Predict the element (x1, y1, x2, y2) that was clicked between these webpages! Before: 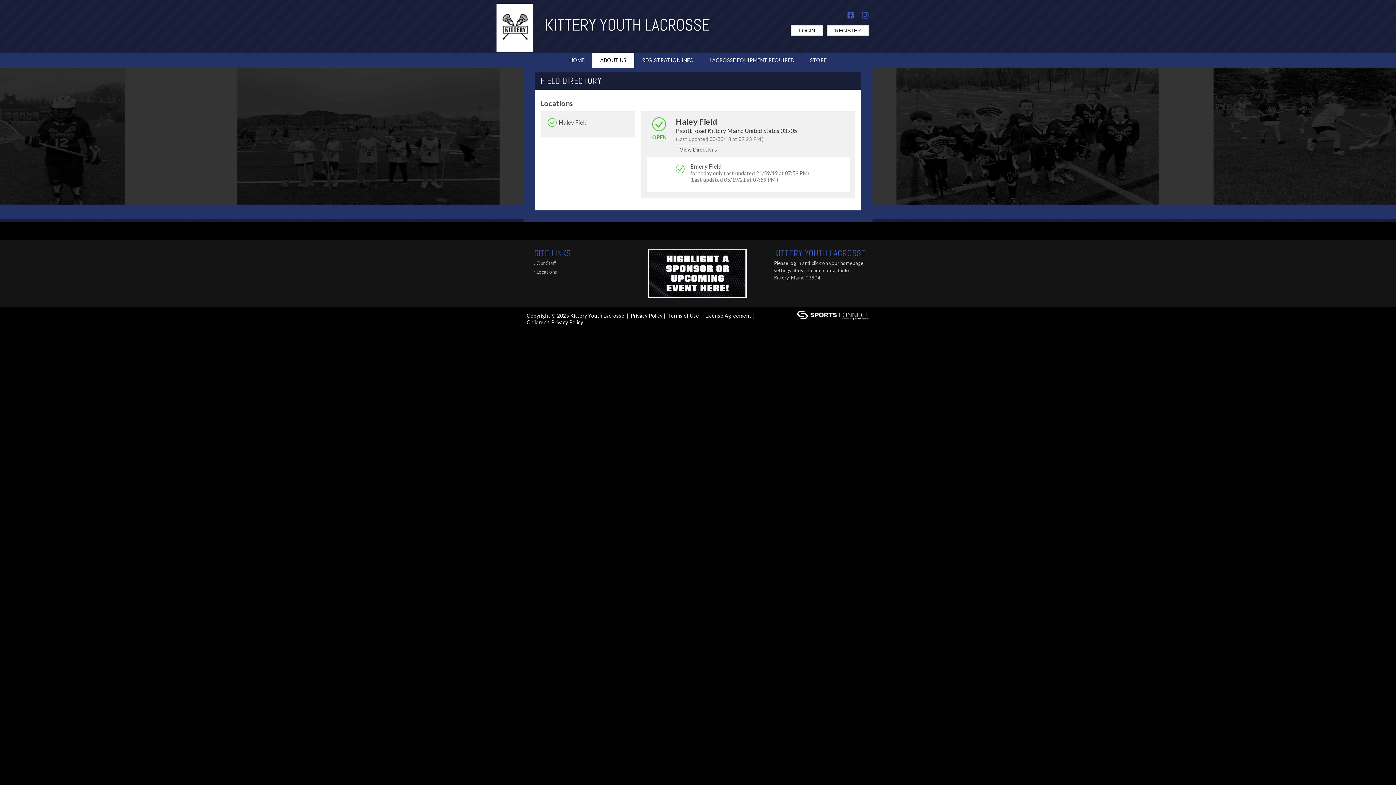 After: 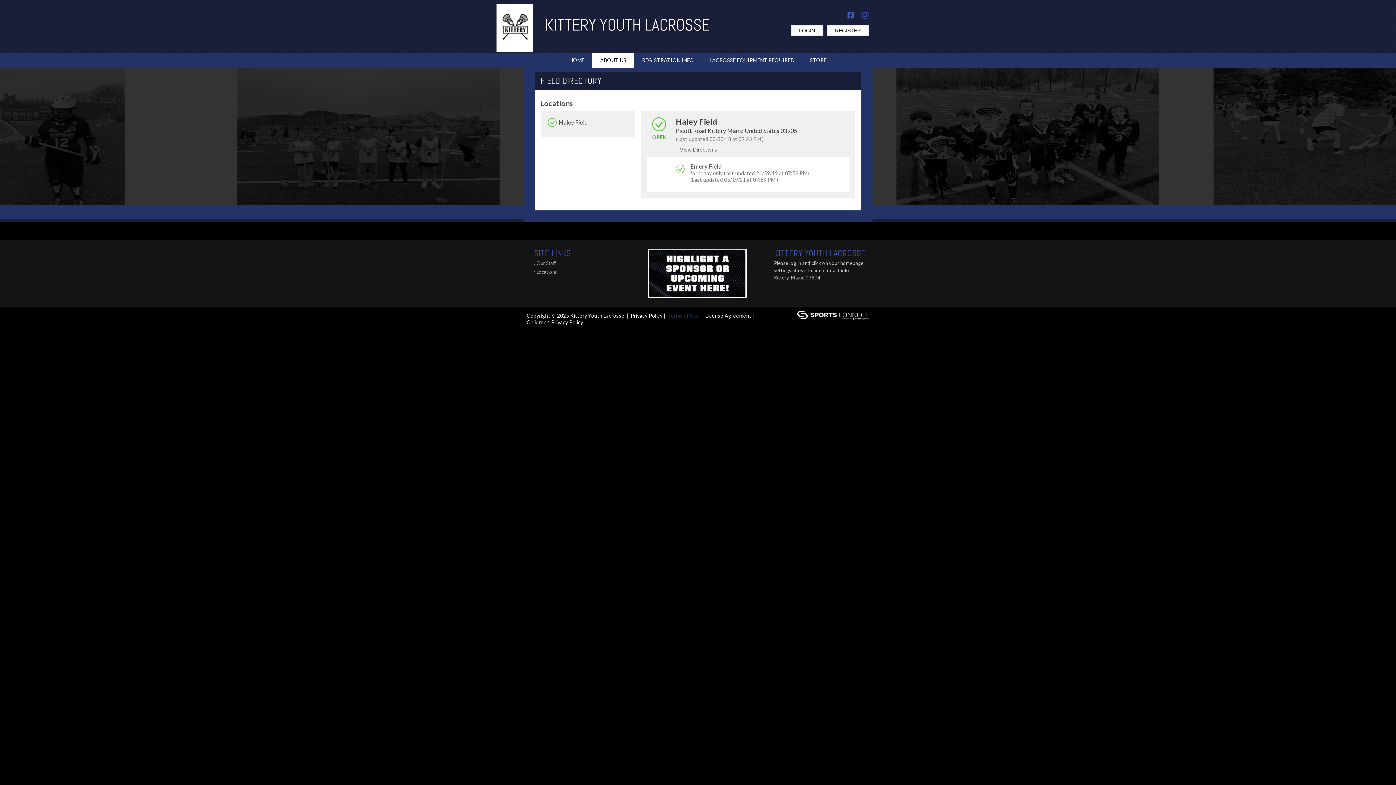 Action: bbox: (667, 312, 699, 318) label: Terms of Use